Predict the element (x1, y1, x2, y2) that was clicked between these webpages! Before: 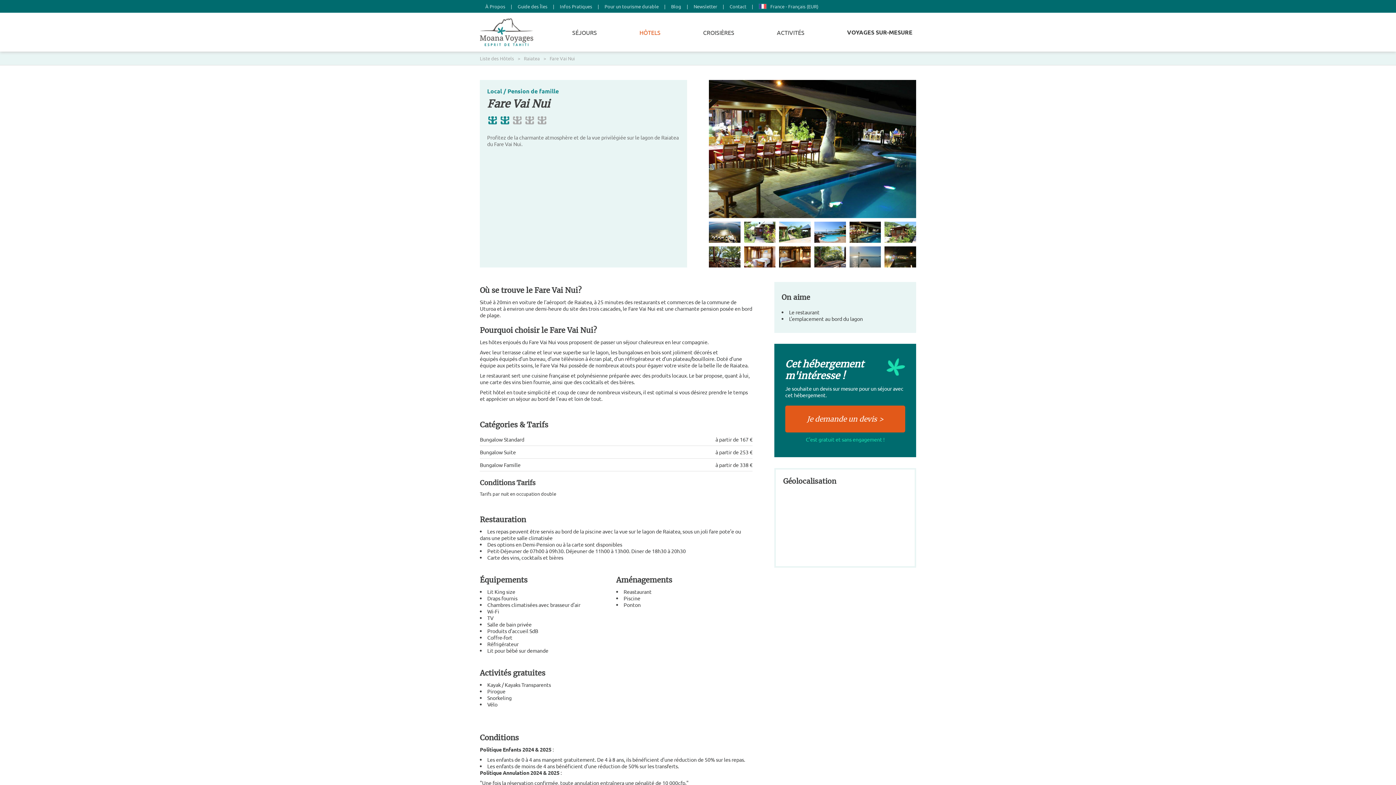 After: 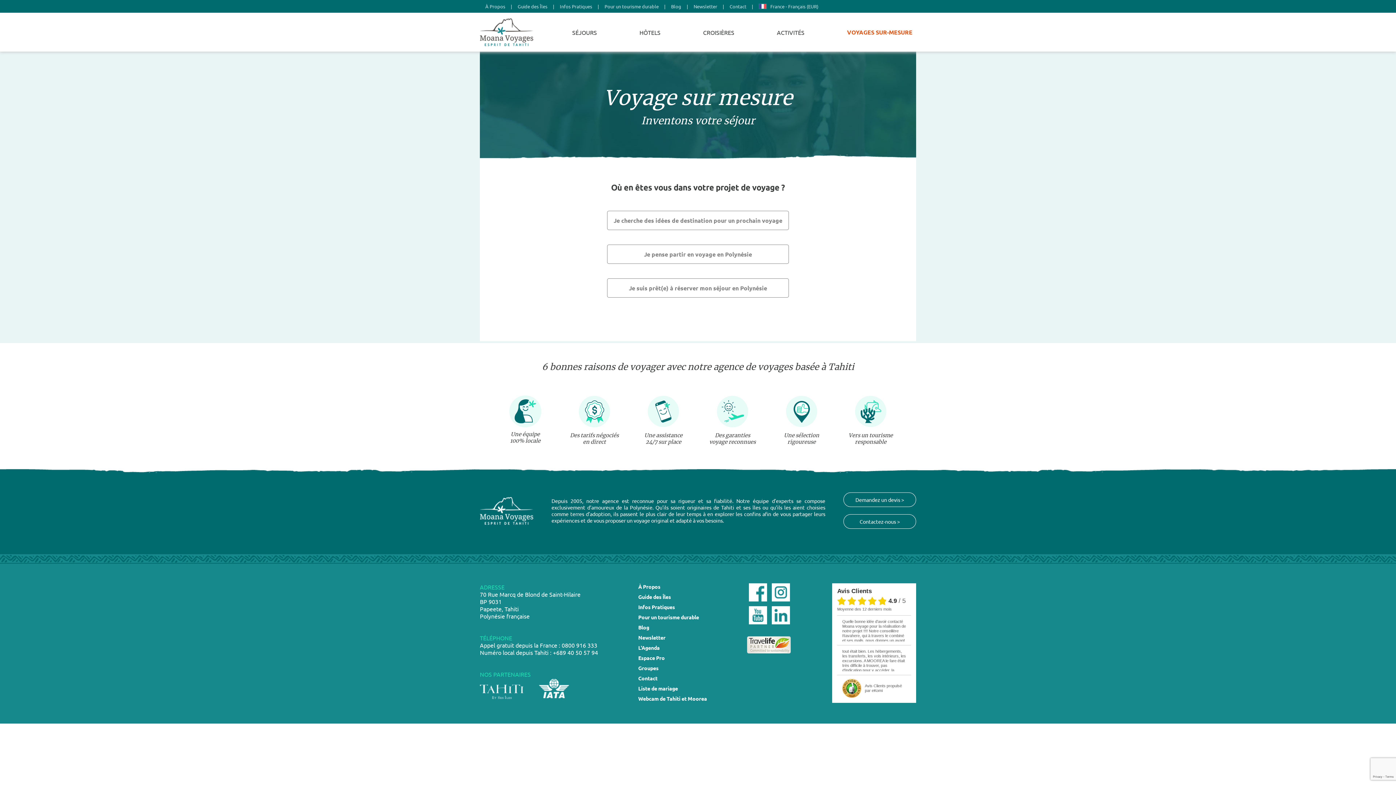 Action: label: VOYAGES SUR-MESURE bbox: (843, 21, 916, 43)